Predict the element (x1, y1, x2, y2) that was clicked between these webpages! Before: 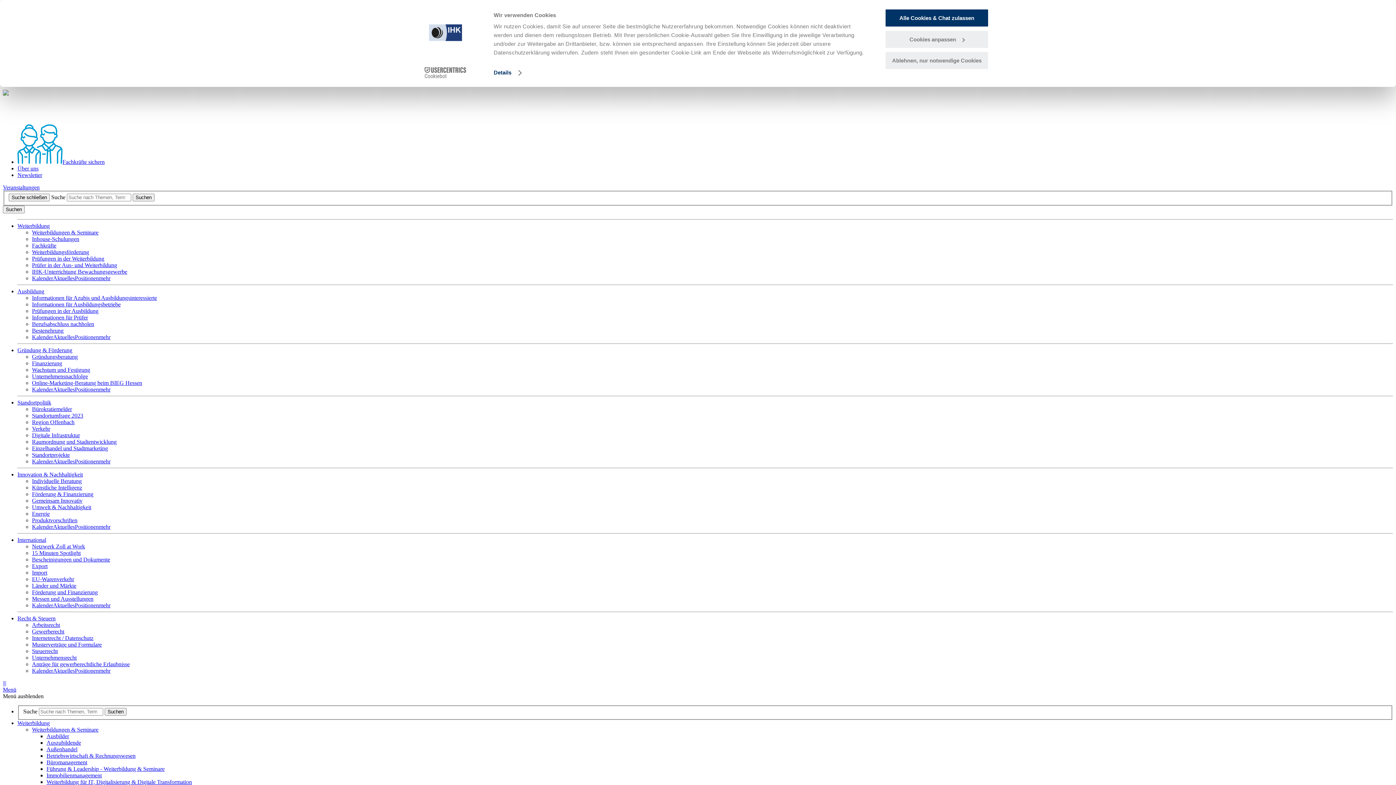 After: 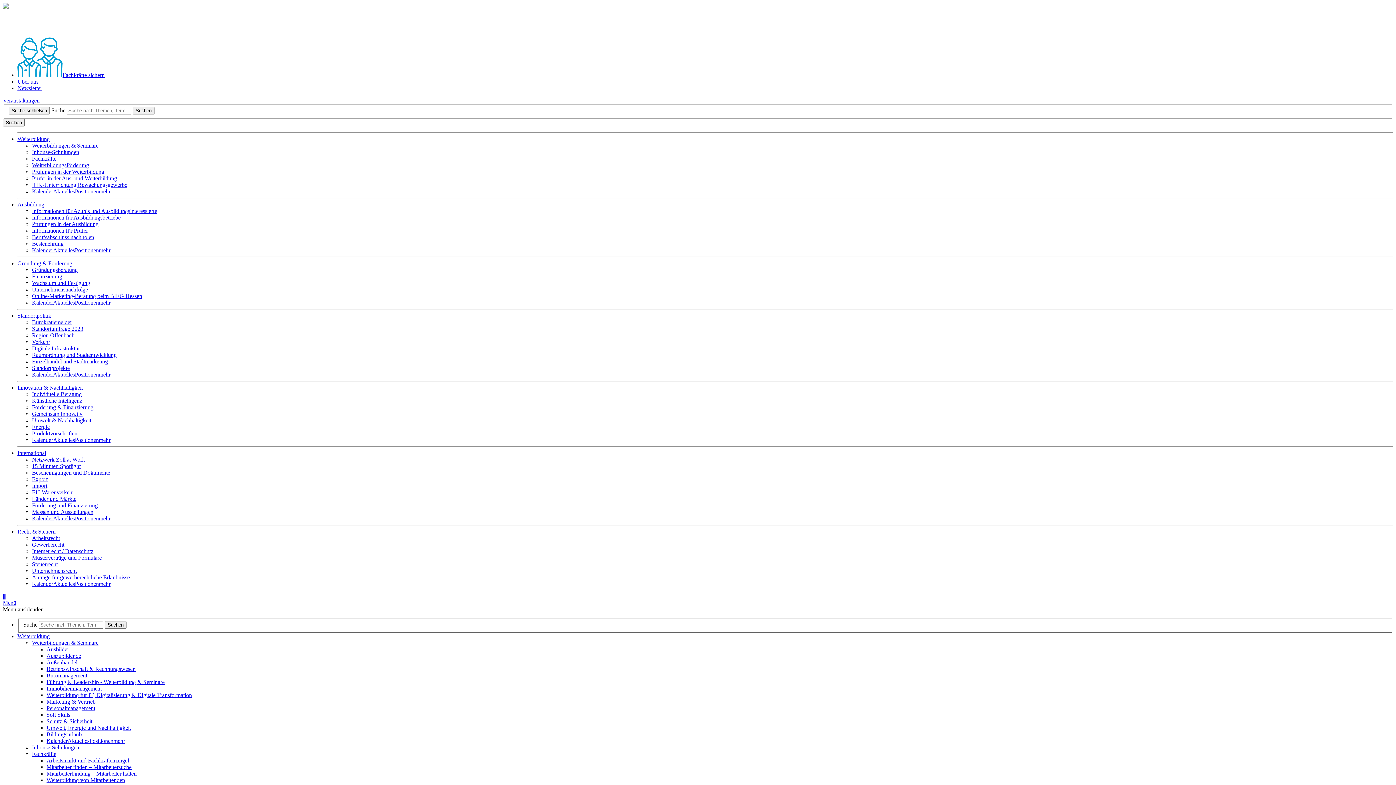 Action: label: Alle Cookies & Chat zulassen bbox: (885, 8, 989, 27)